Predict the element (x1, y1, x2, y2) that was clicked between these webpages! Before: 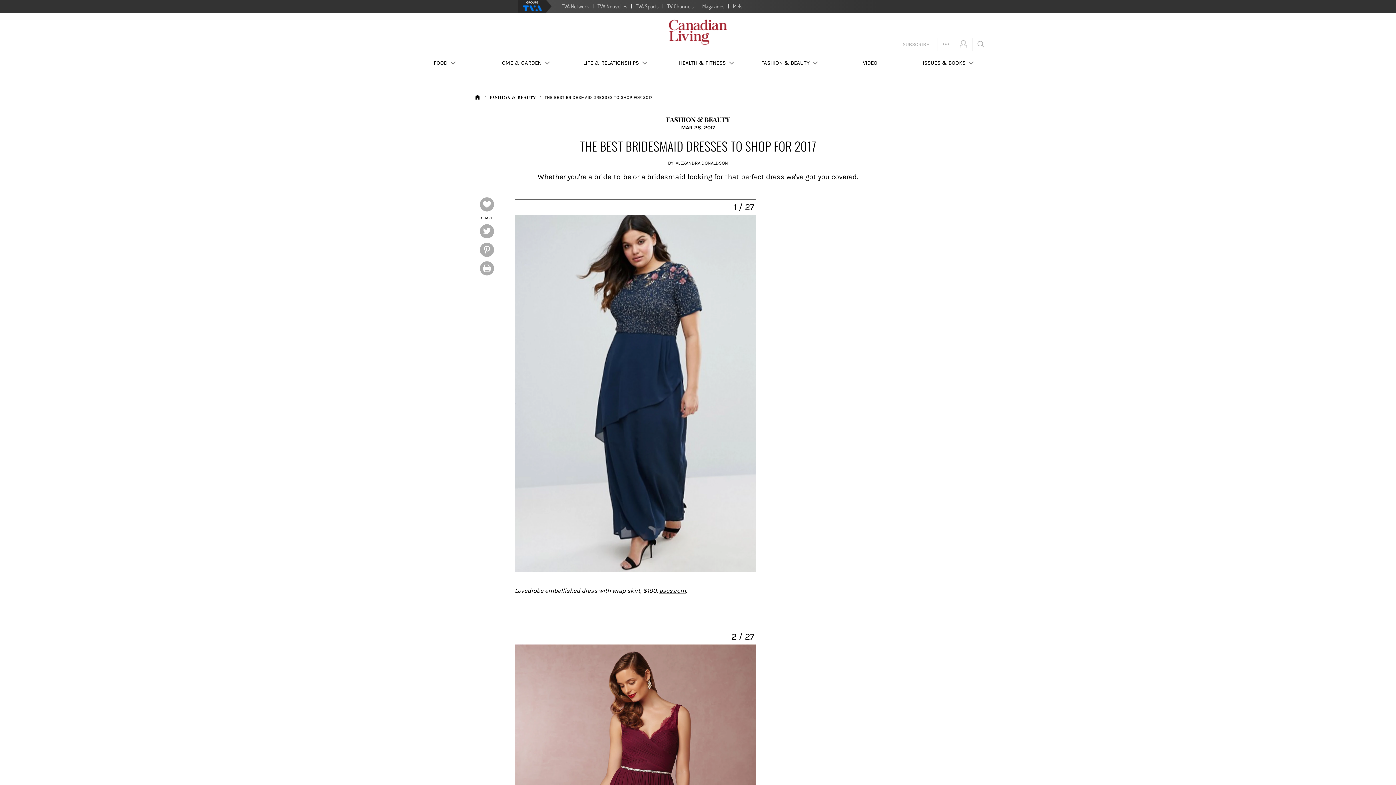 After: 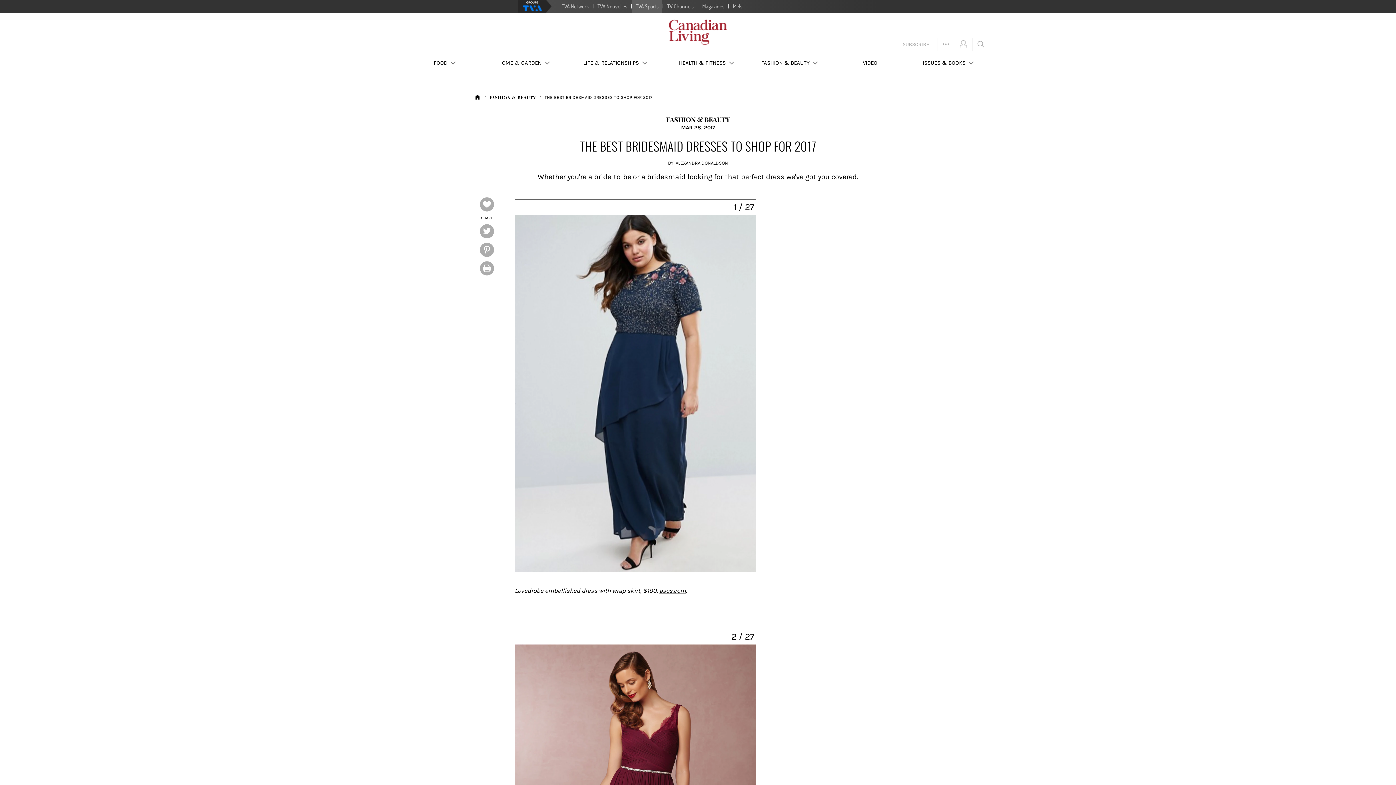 Action: label: TVA Sports bbox: (632, 0, 662, 13)